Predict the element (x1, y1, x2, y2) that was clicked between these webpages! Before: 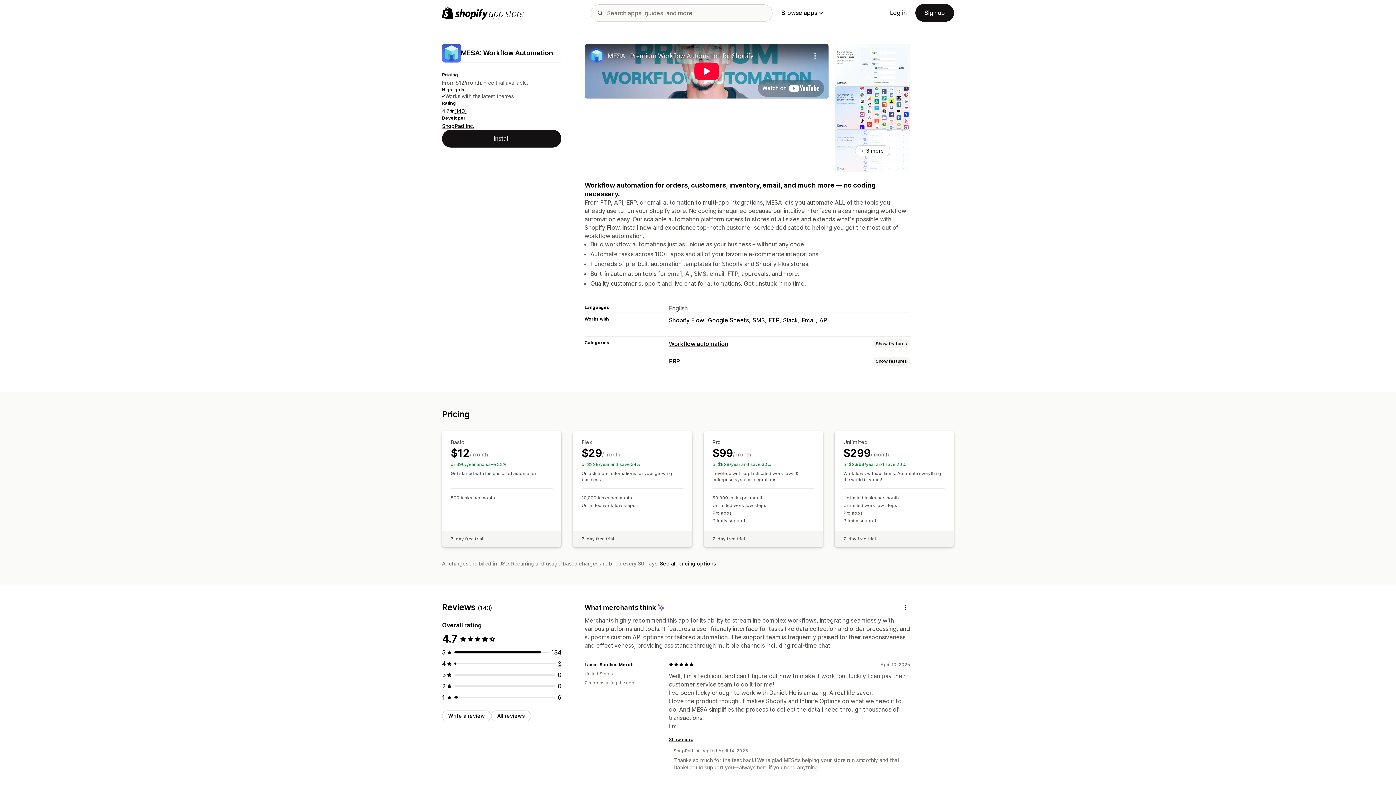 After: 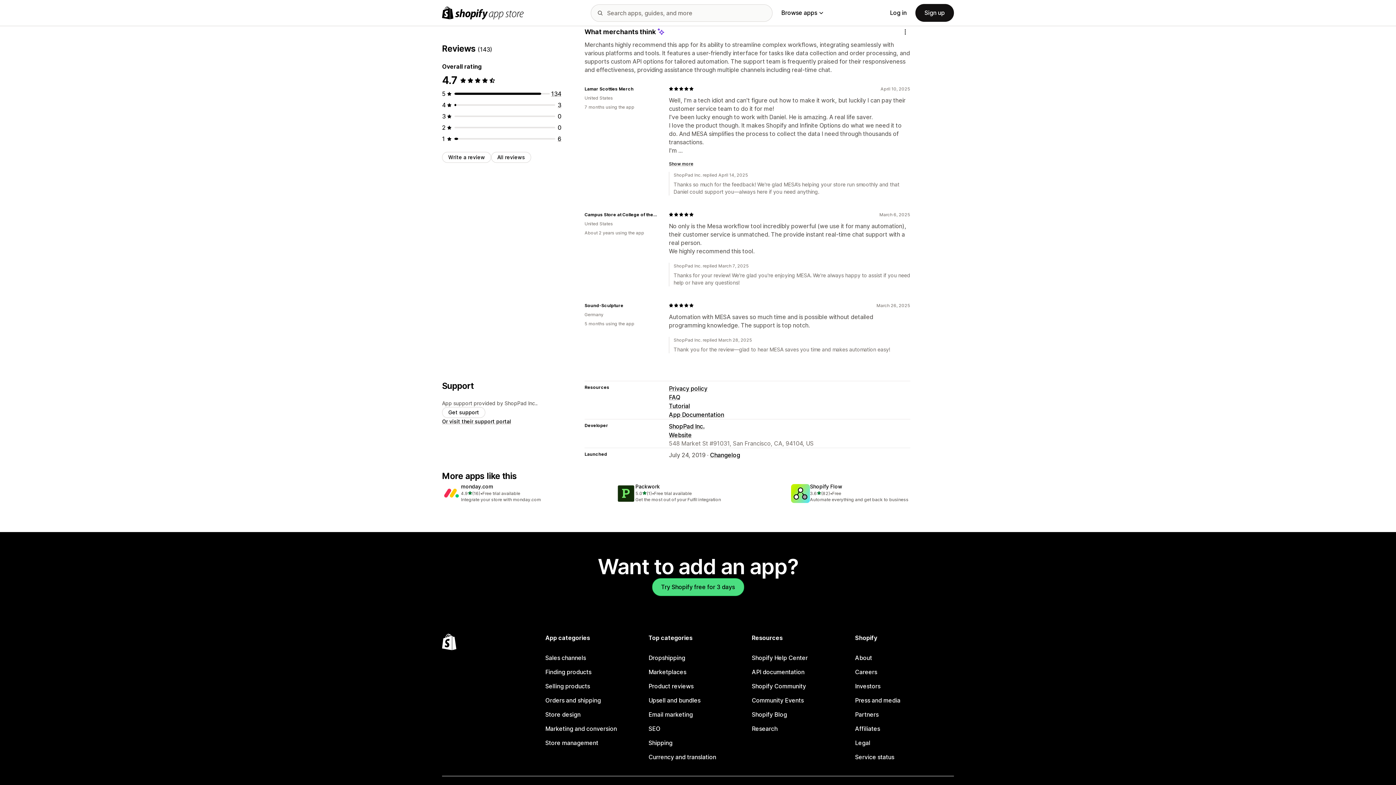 Action: label: 143 Reviews bbox: (454, 108, 466, 114)